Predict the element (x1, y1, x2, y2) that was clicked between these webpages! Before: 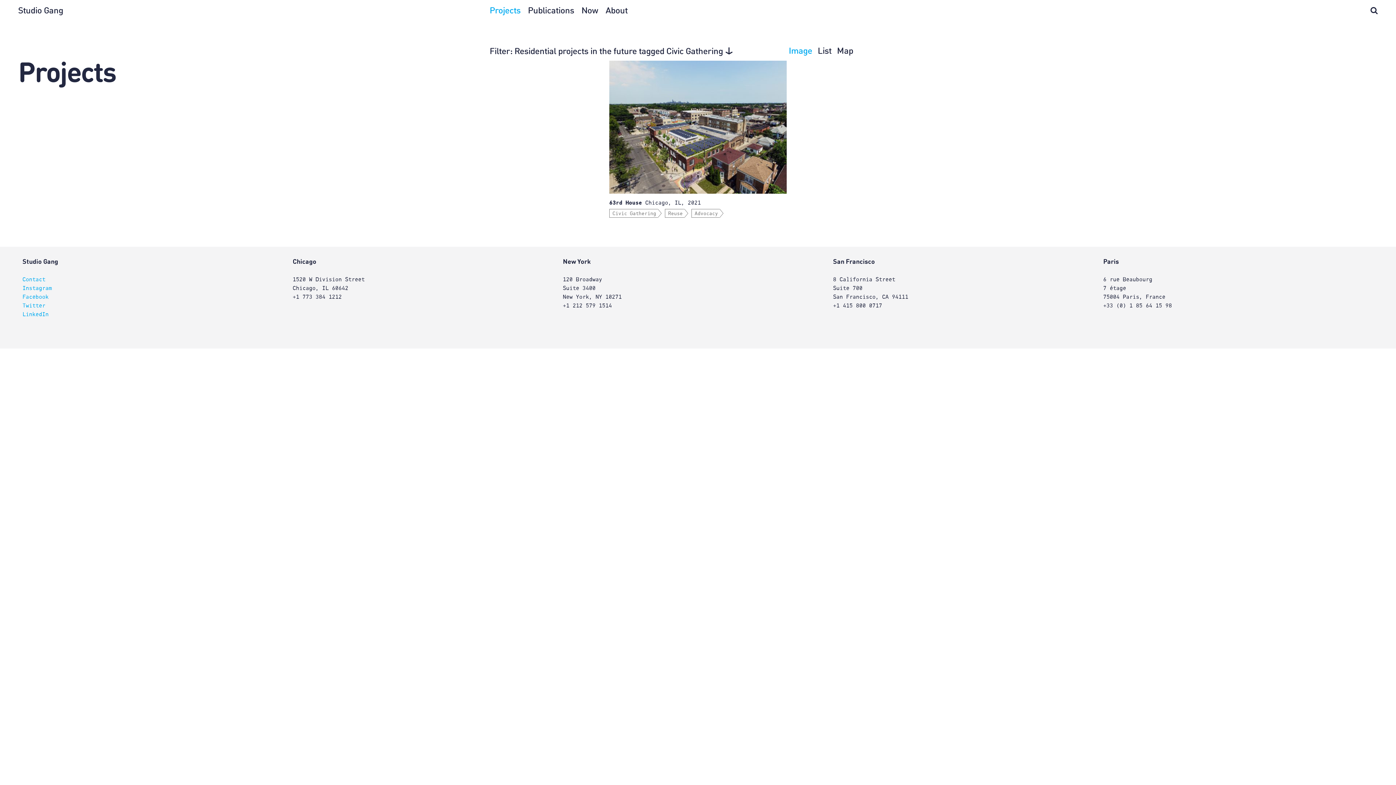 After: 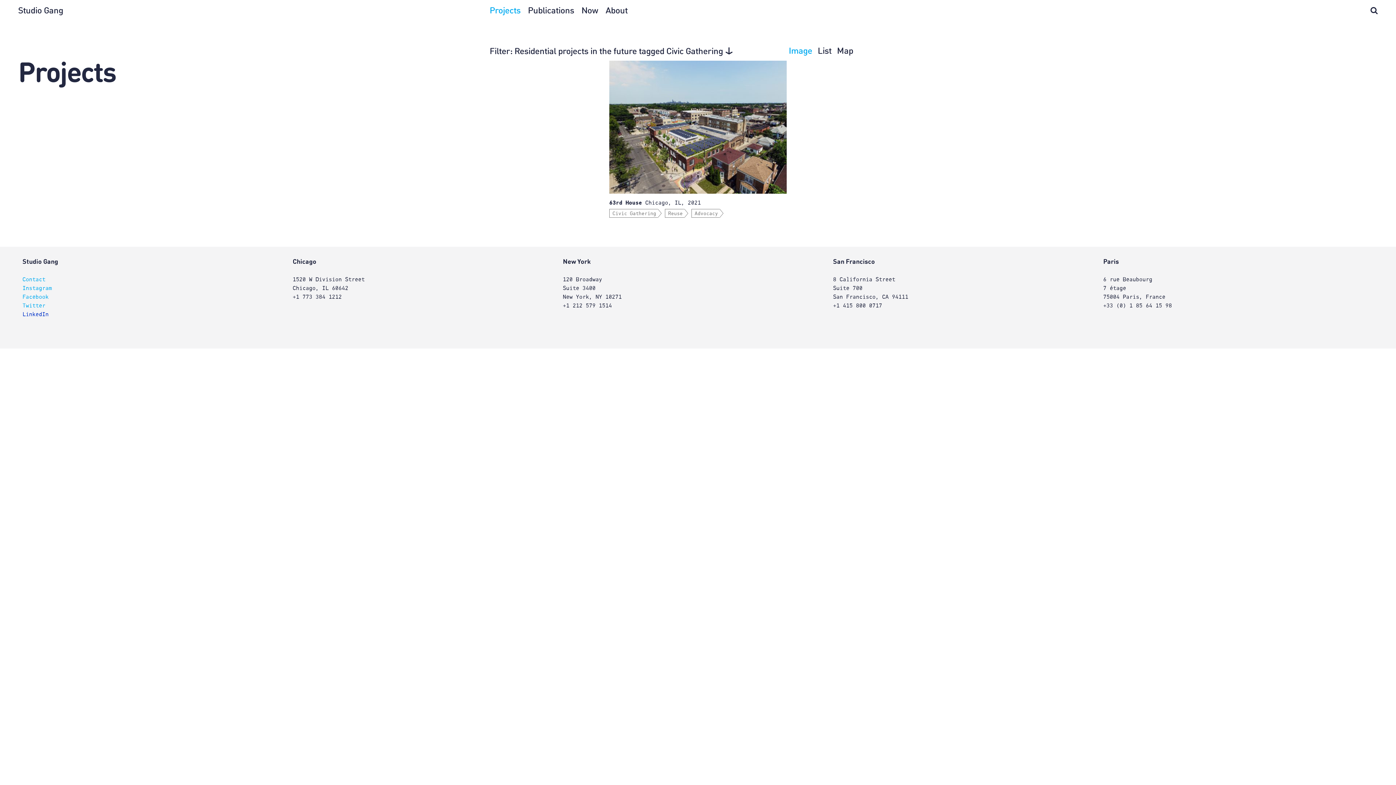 Action: label: LinkedIn bbox: (22, 311, 48, 317)